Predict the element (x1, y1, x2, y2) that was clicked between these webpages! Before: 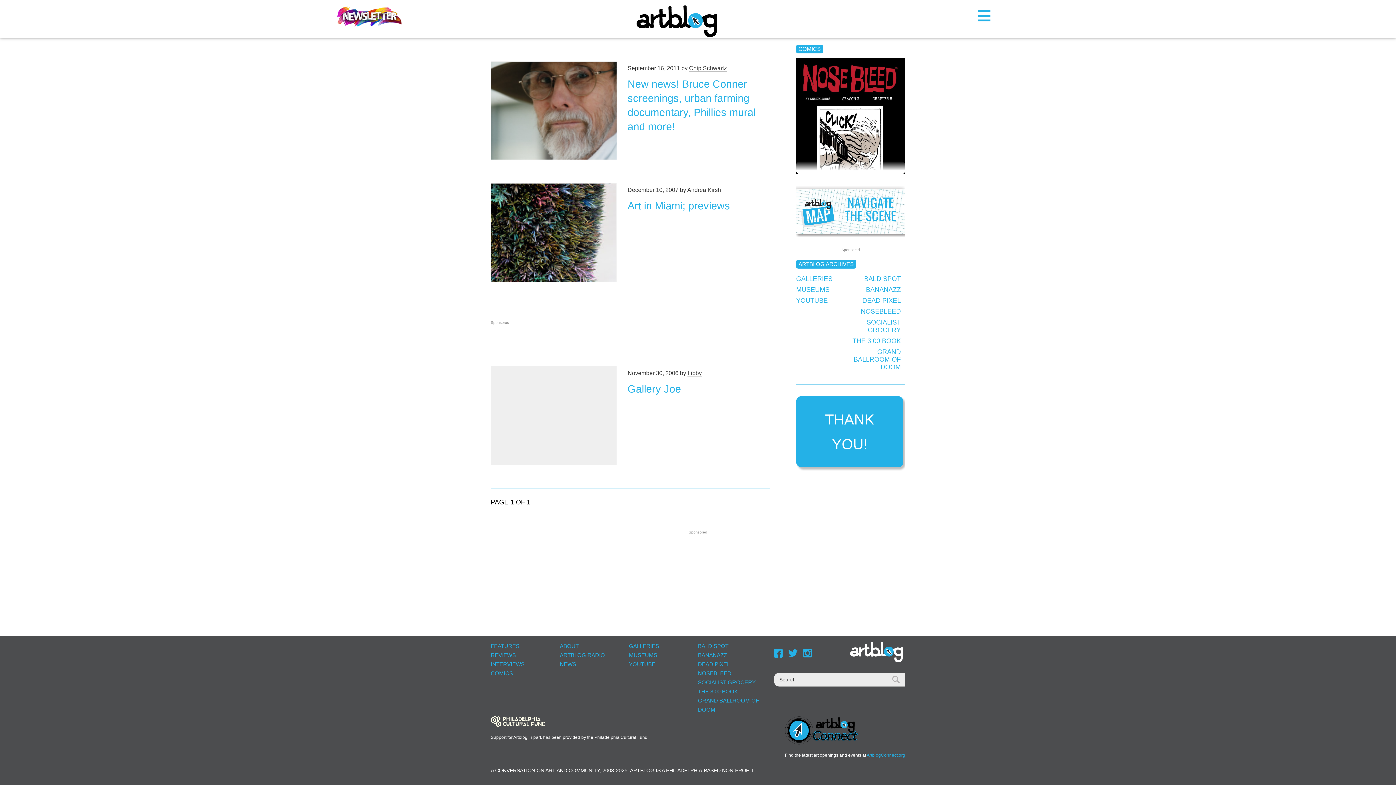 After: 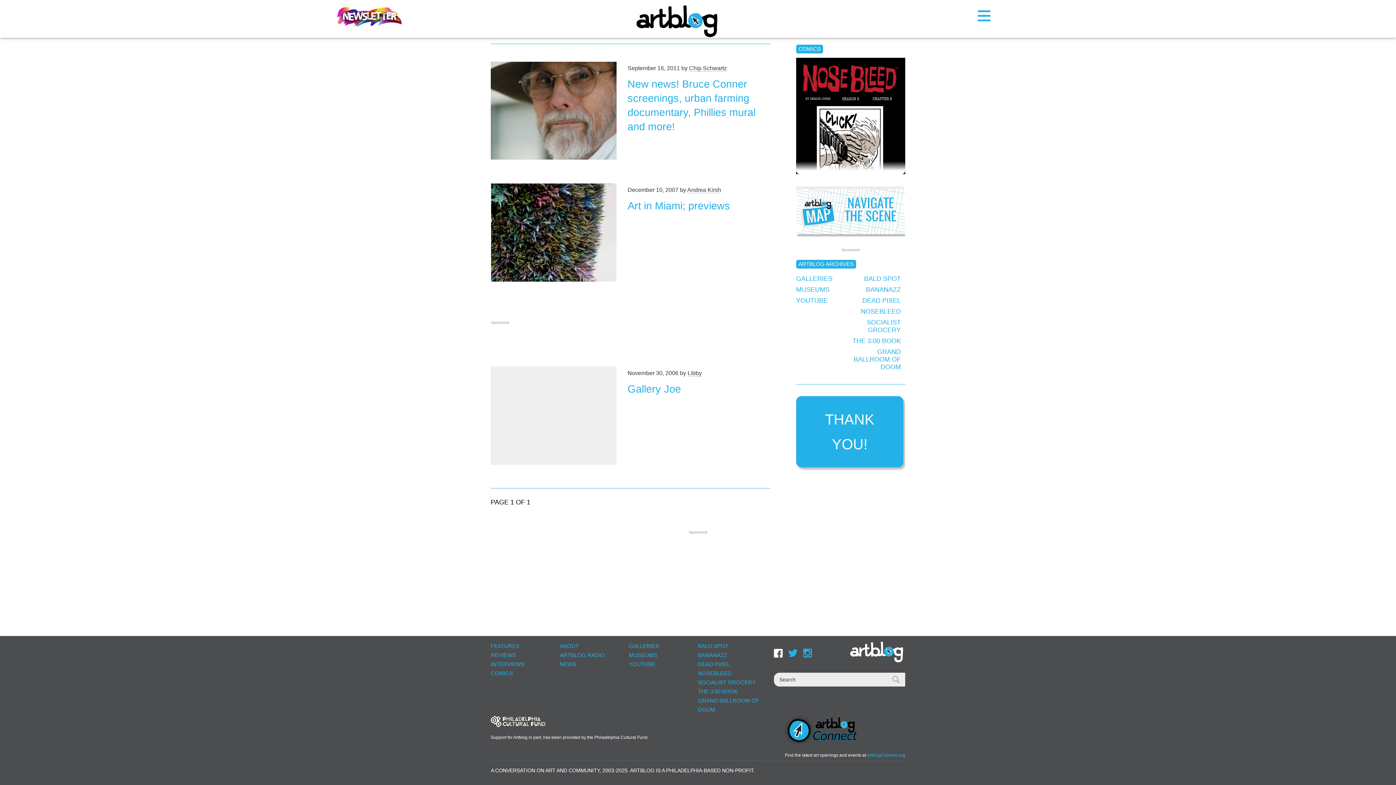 Action: label:  bbox: (774, 645, 782, 662)